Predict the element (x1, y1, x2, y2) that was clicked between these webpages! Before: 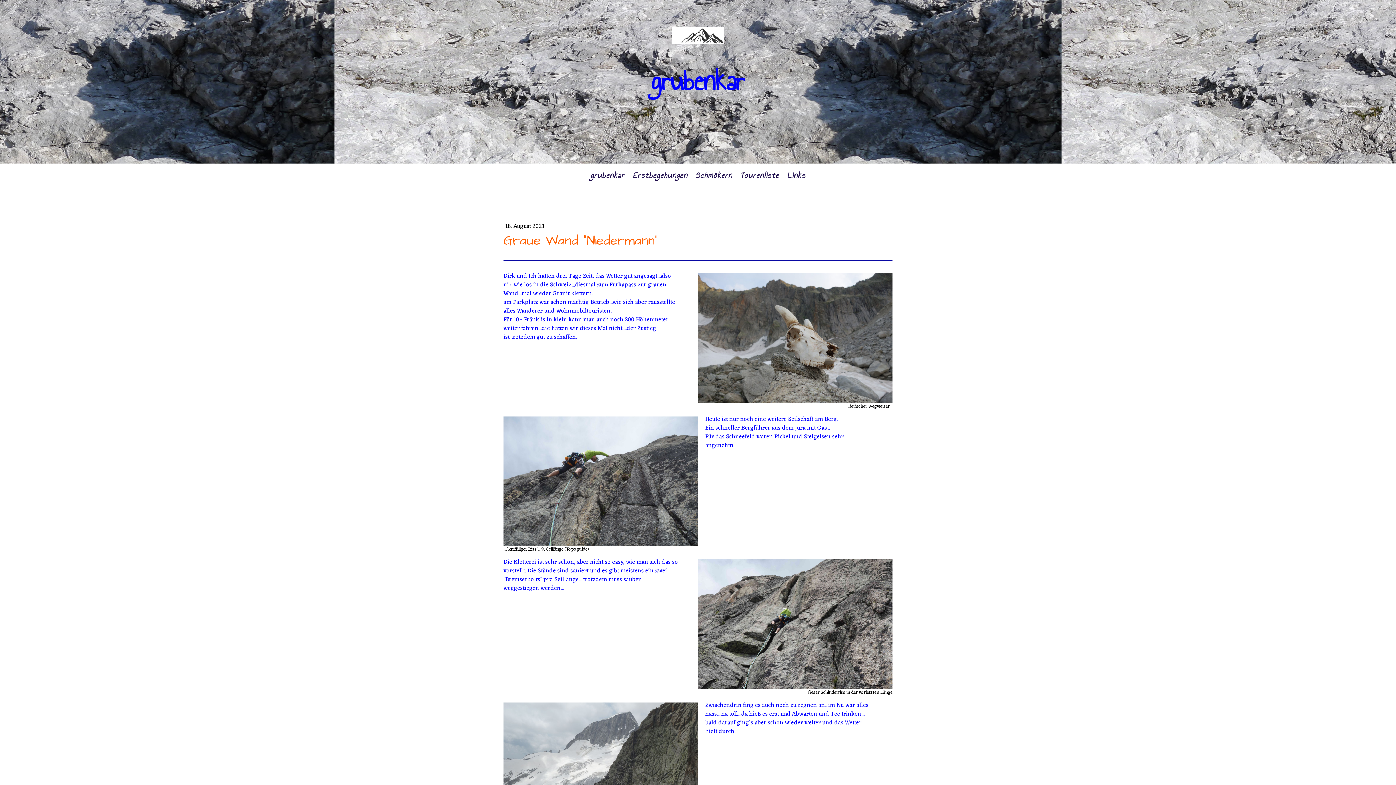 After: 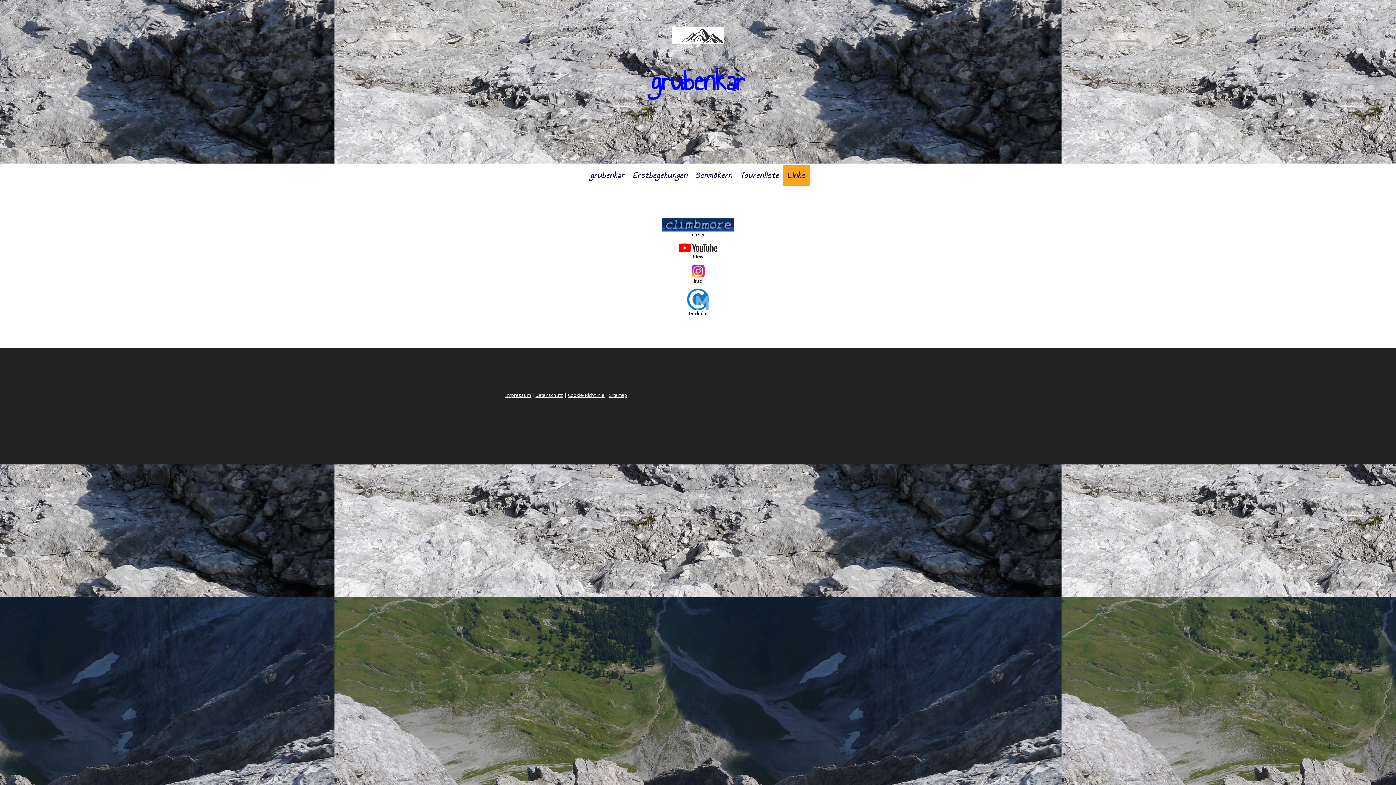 Action: label: Links bbox: (783, 165, 809, 185)